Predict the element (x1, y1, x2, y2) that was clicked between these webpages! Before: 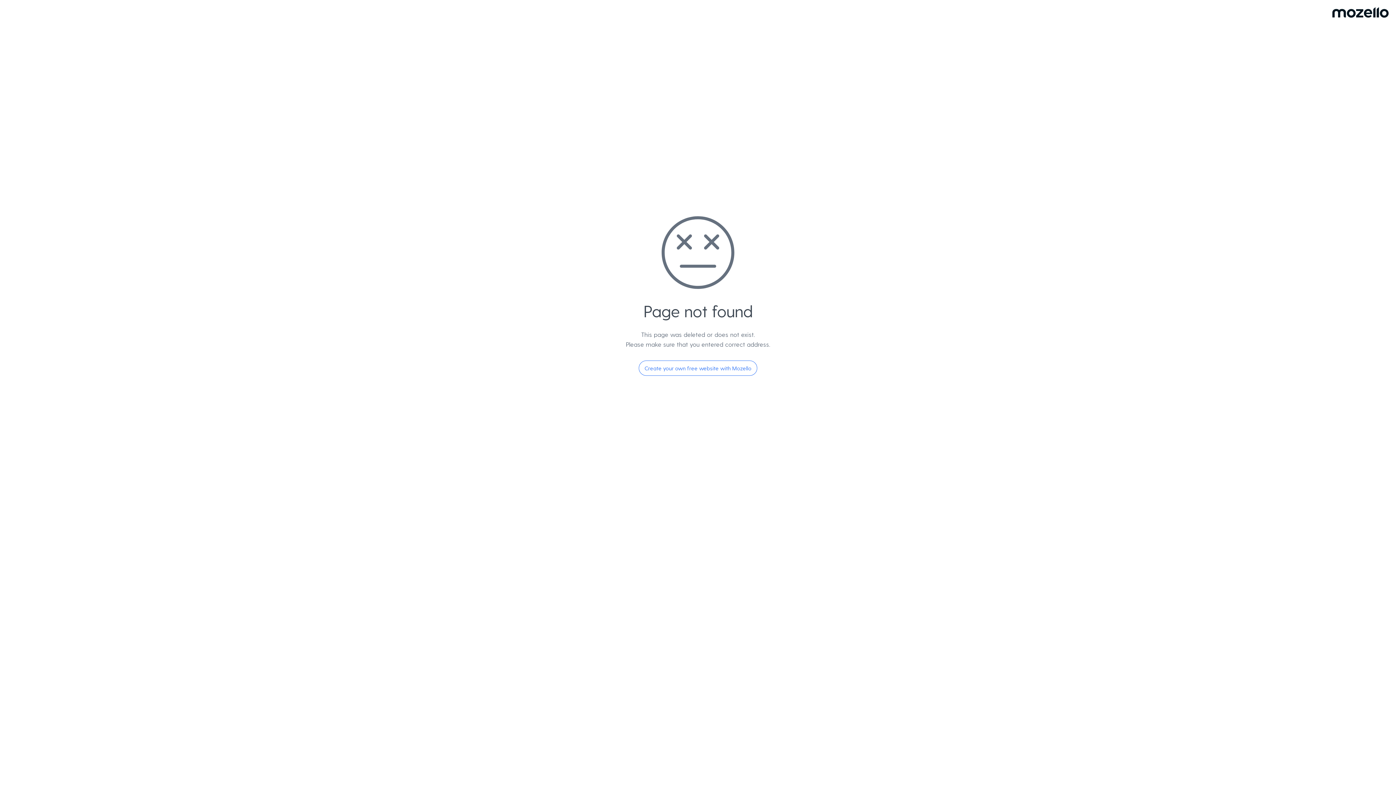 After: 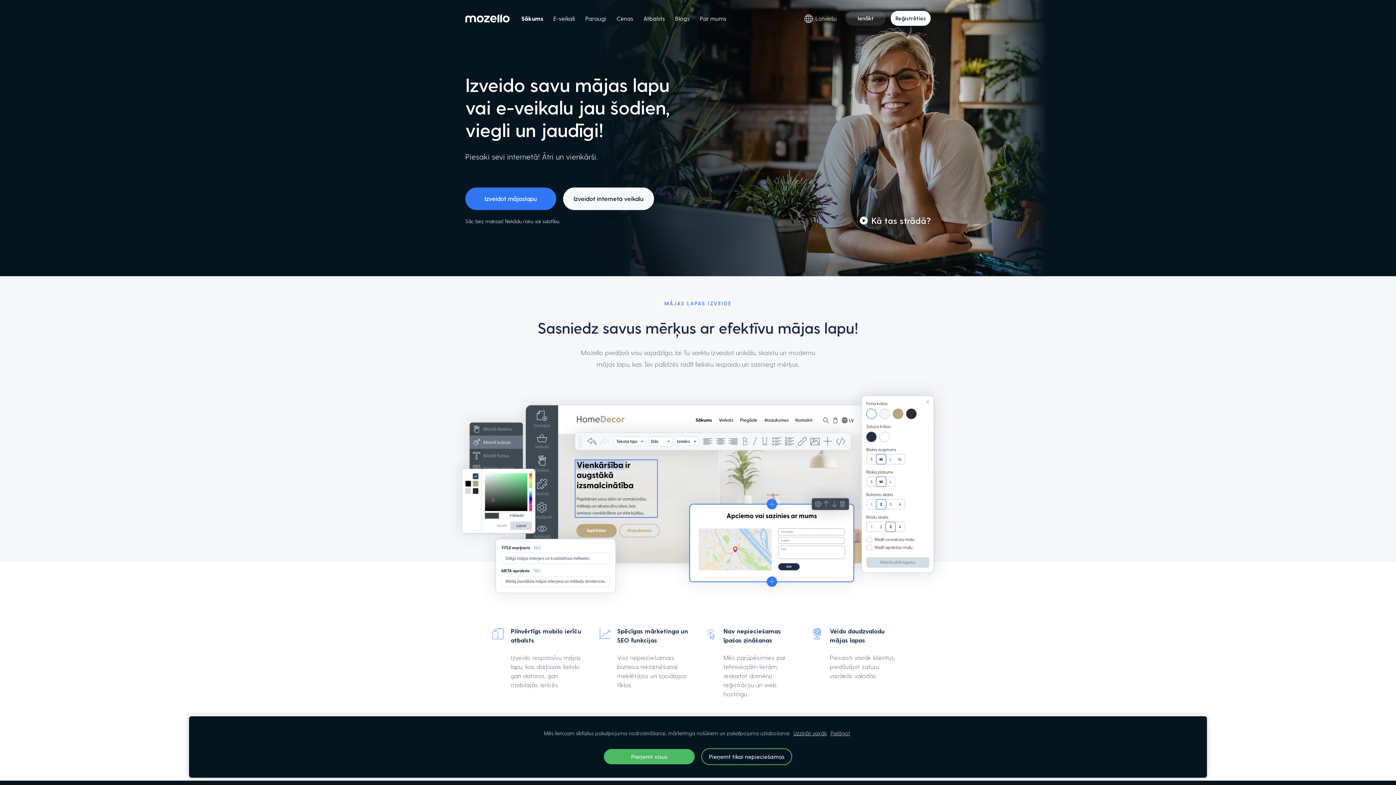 Action: label: Create your own free website with Mozello bbox: (638, 360, 757, 376)